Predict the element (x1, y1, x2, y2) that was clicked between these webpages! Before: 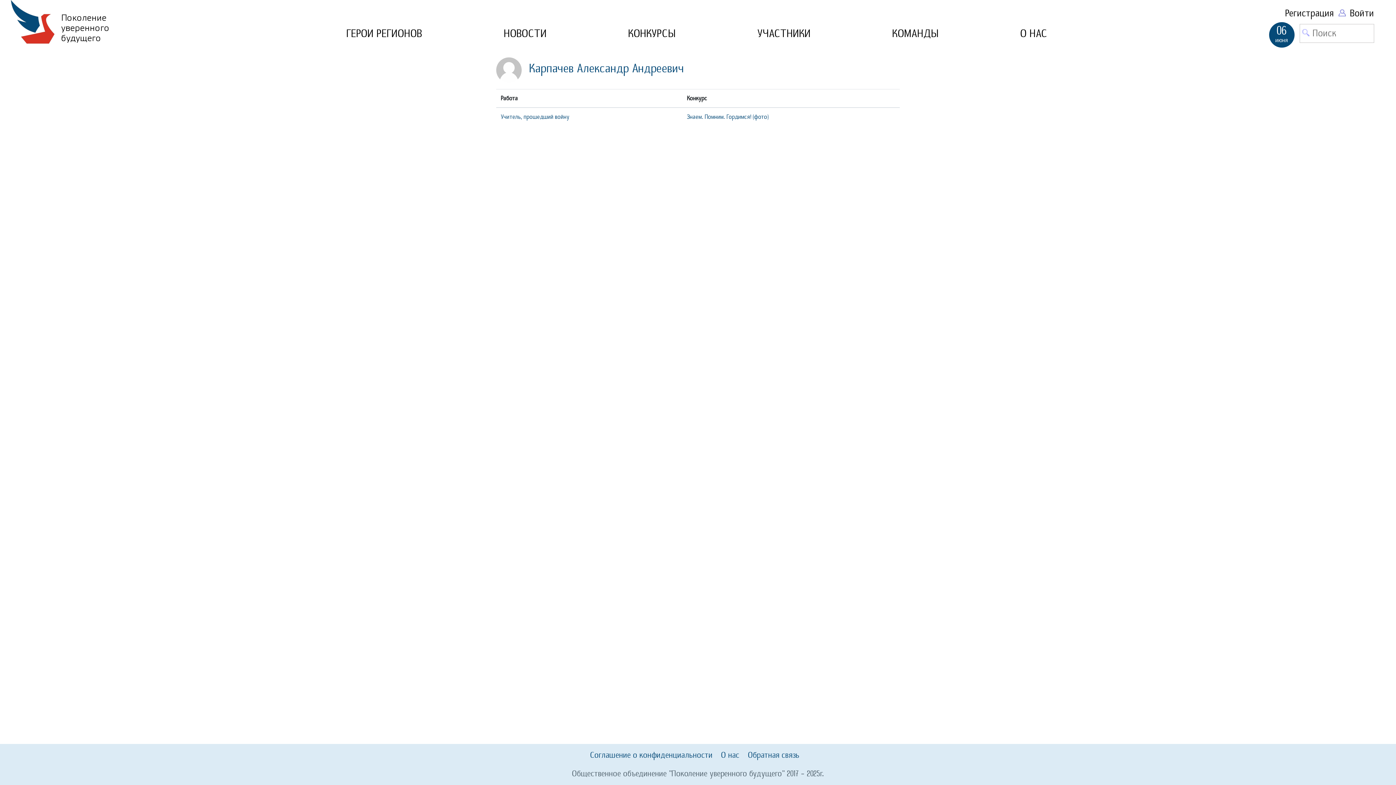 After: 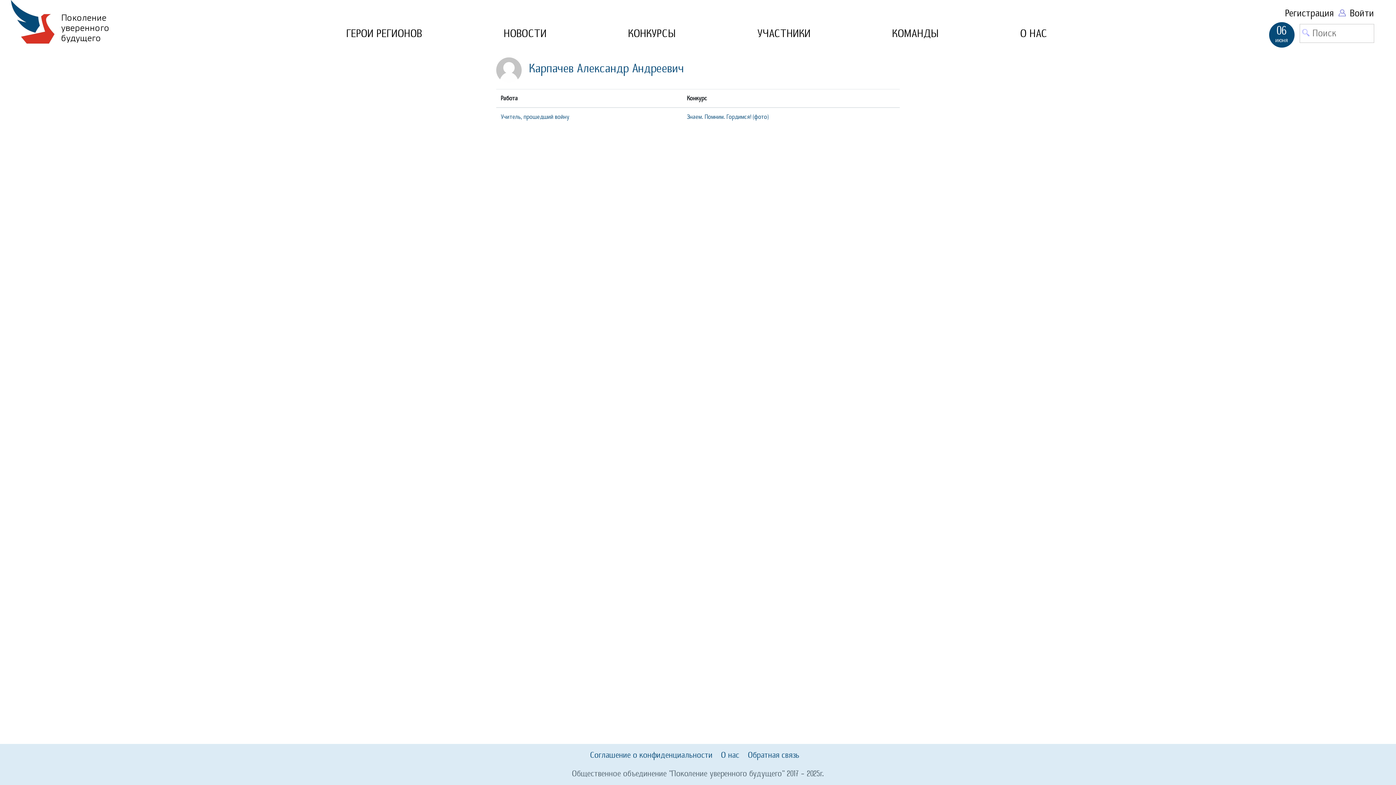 Action: label: Карпачев Александр Андреевич bbox: (529, 62, 684, 74)